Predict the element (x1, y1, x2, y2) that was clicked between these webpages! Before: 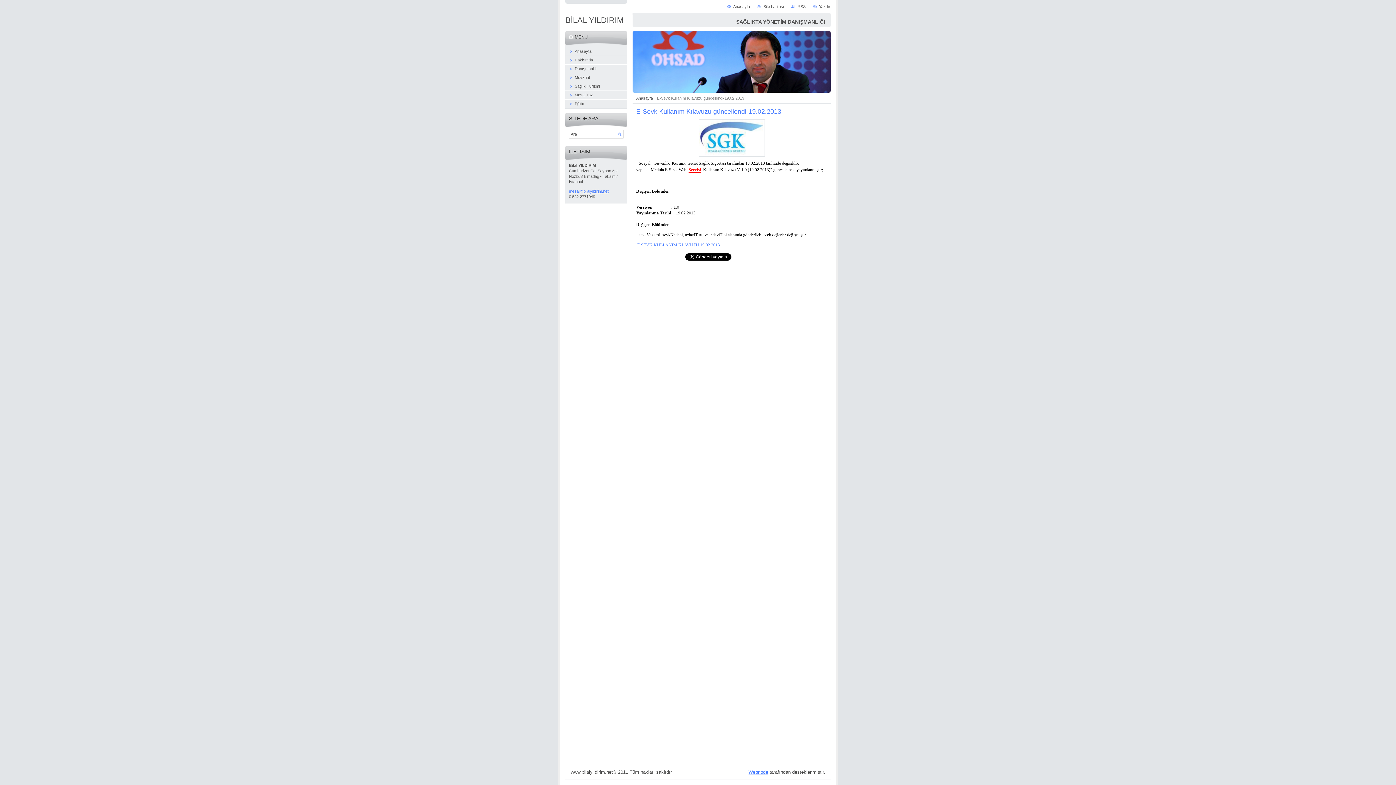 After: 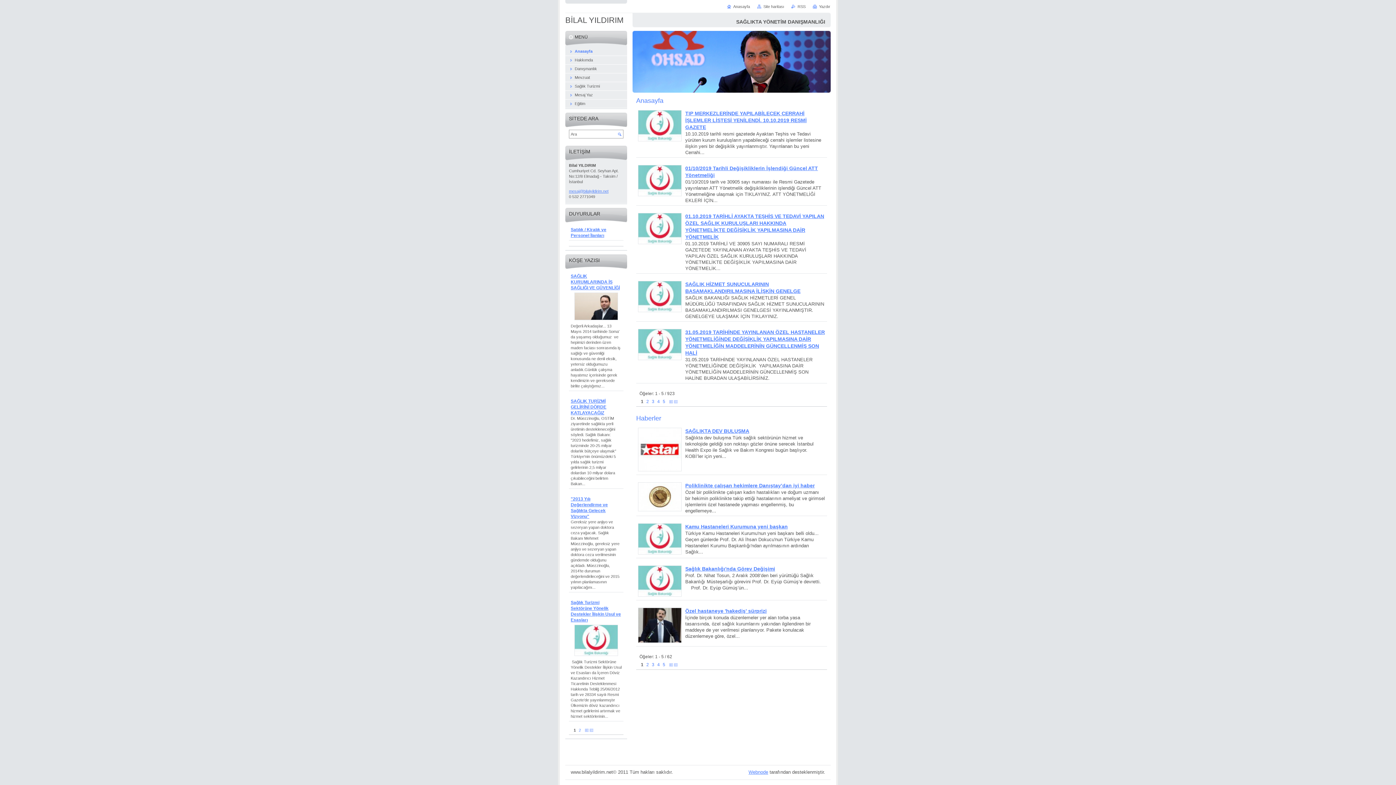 Action: bbox: (727, 4, 750, 8) label: Anasayfa